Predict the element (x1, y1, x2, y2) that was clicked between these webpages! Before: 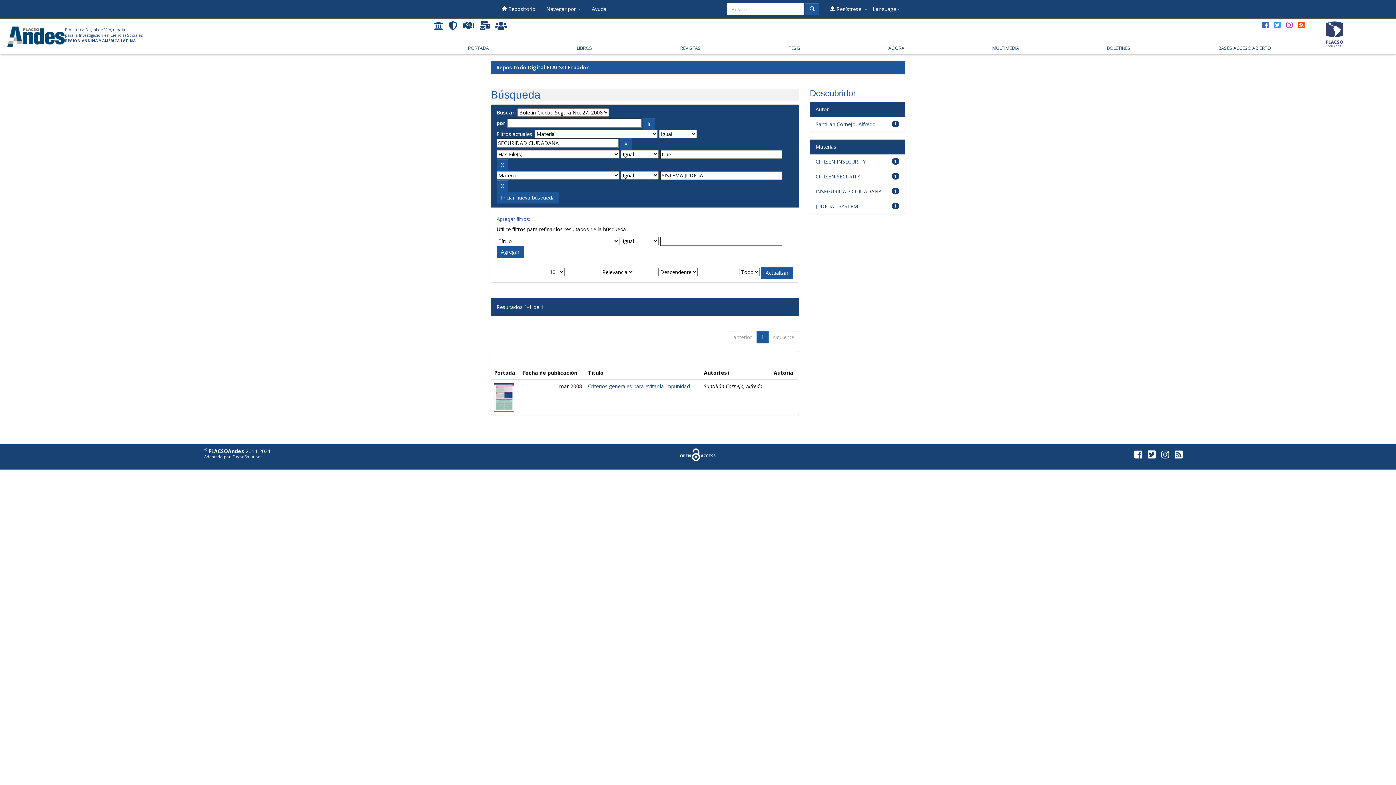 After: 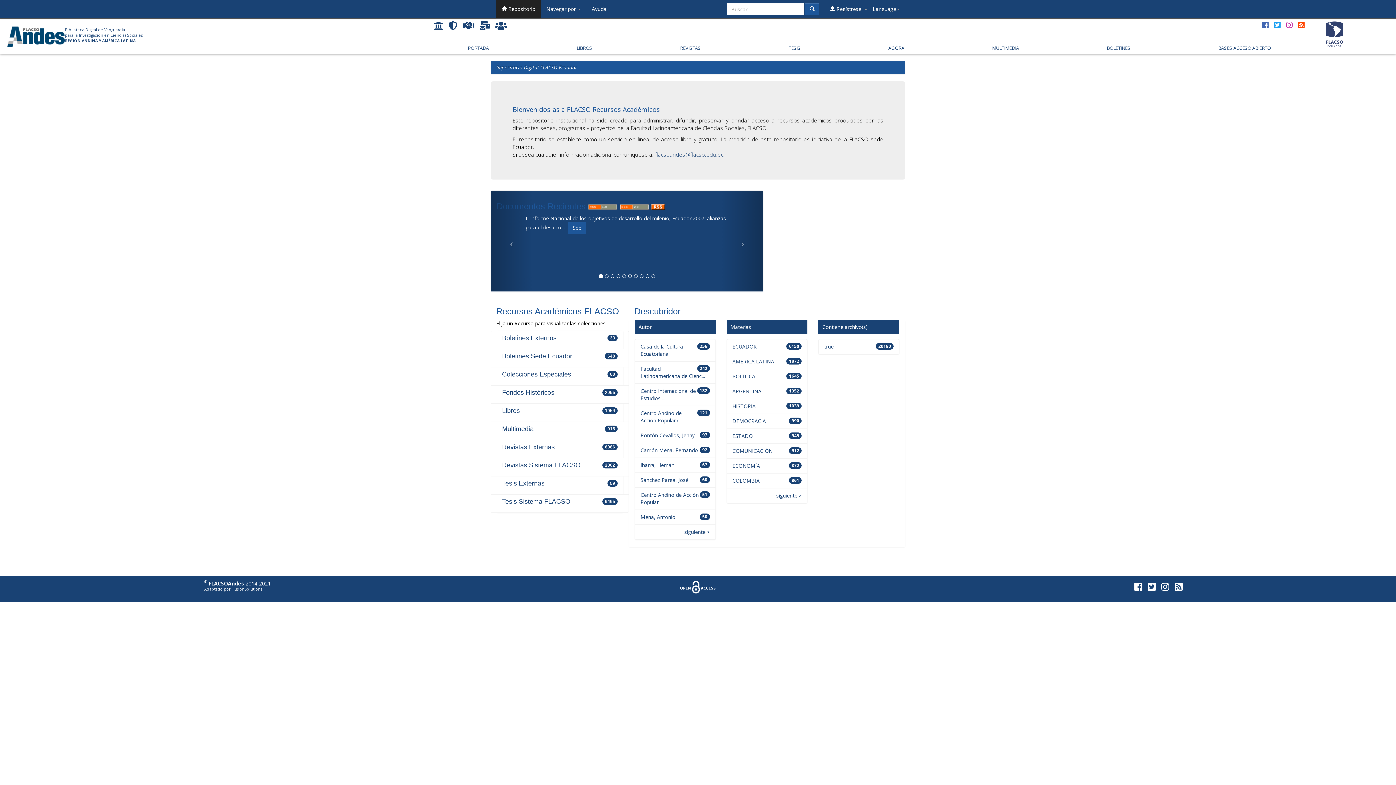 Action: bbox: (496, 0, 541, 18) label:  Repositorio